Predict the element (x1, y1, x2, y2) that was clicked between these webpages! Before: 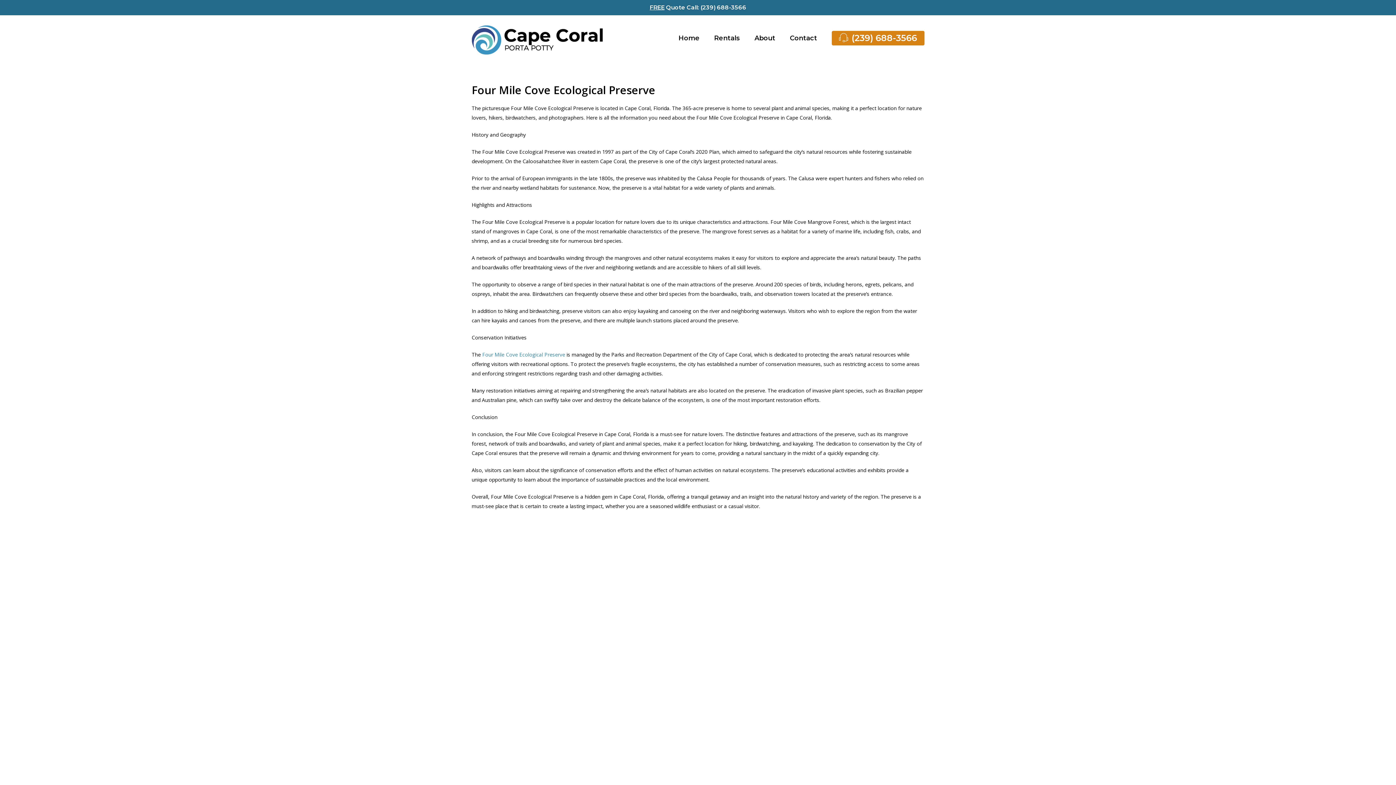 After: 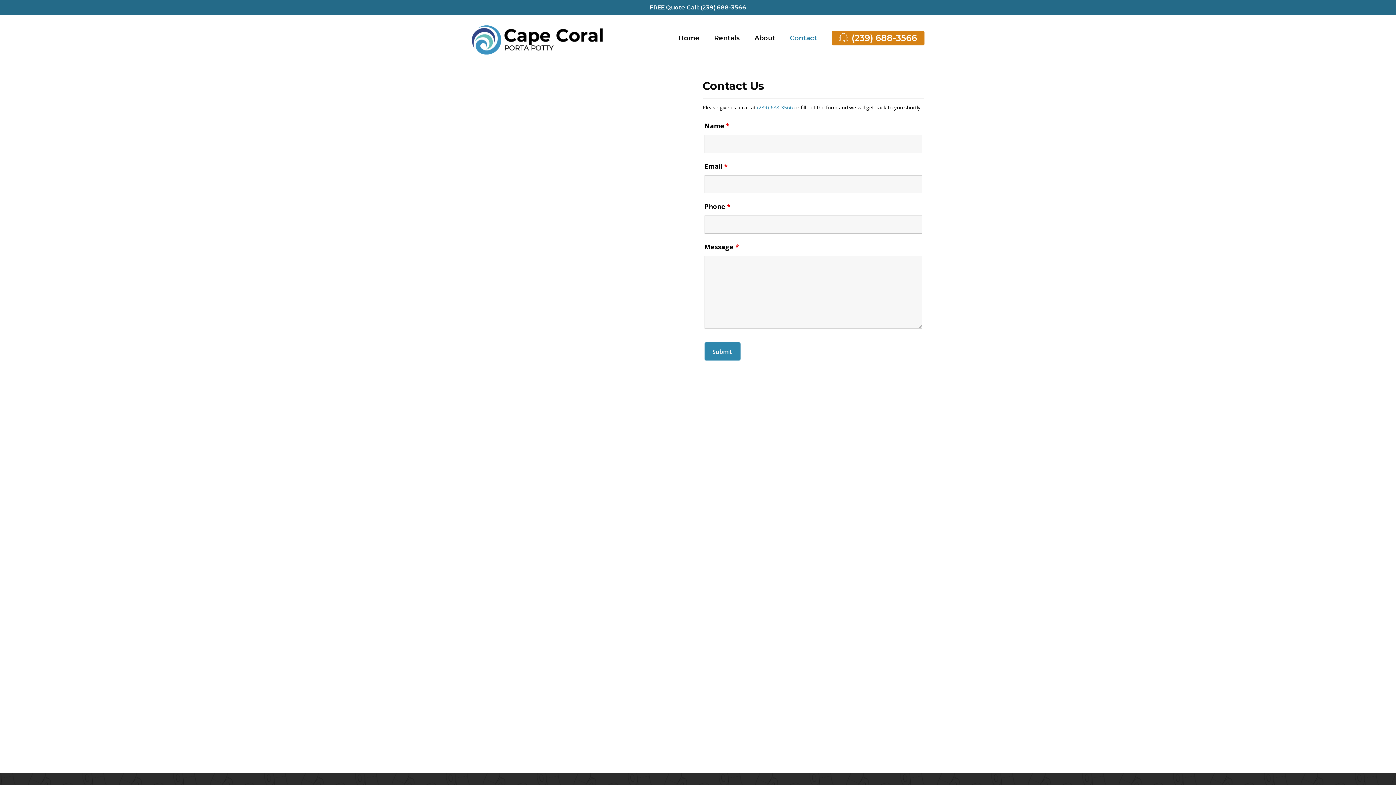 Action: bbox: (782, 34, 824, 41) label: Contact